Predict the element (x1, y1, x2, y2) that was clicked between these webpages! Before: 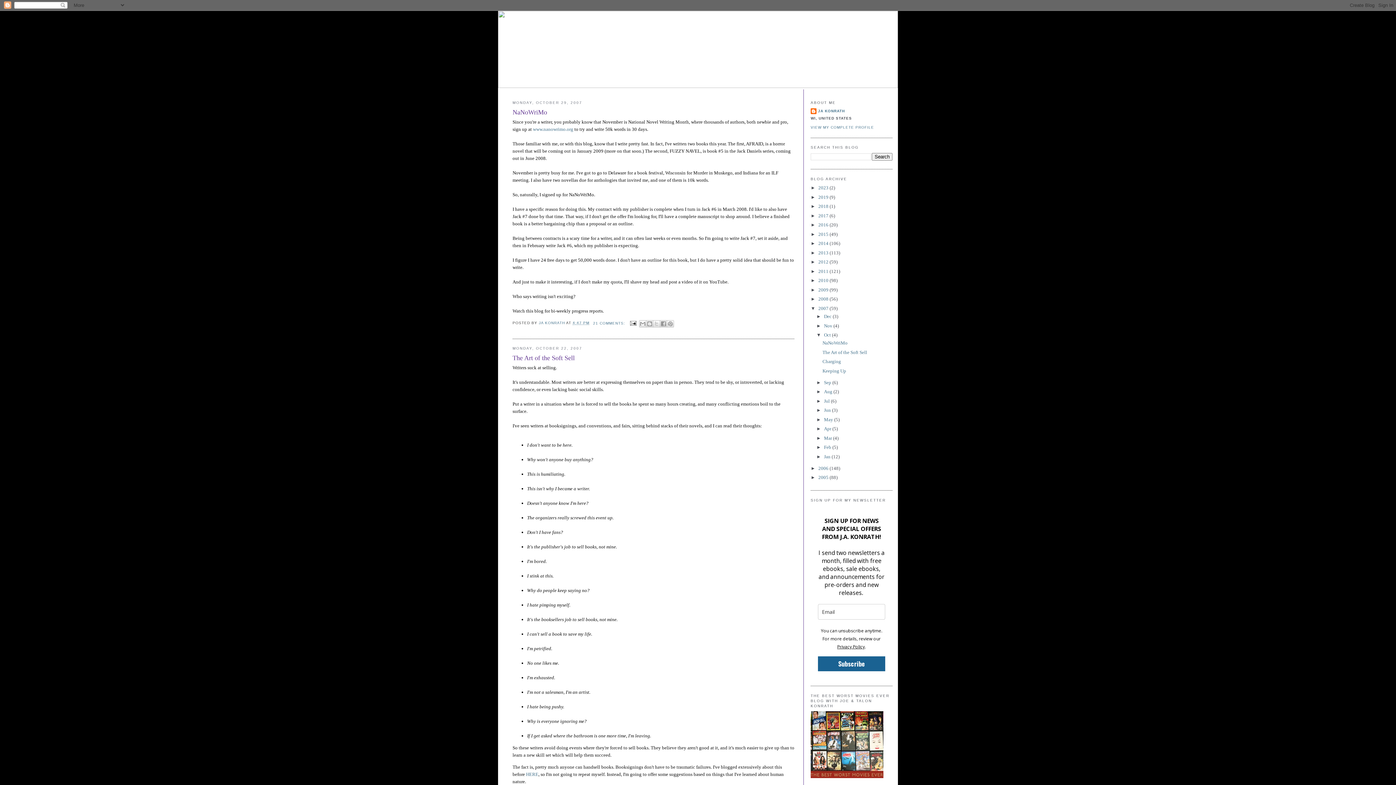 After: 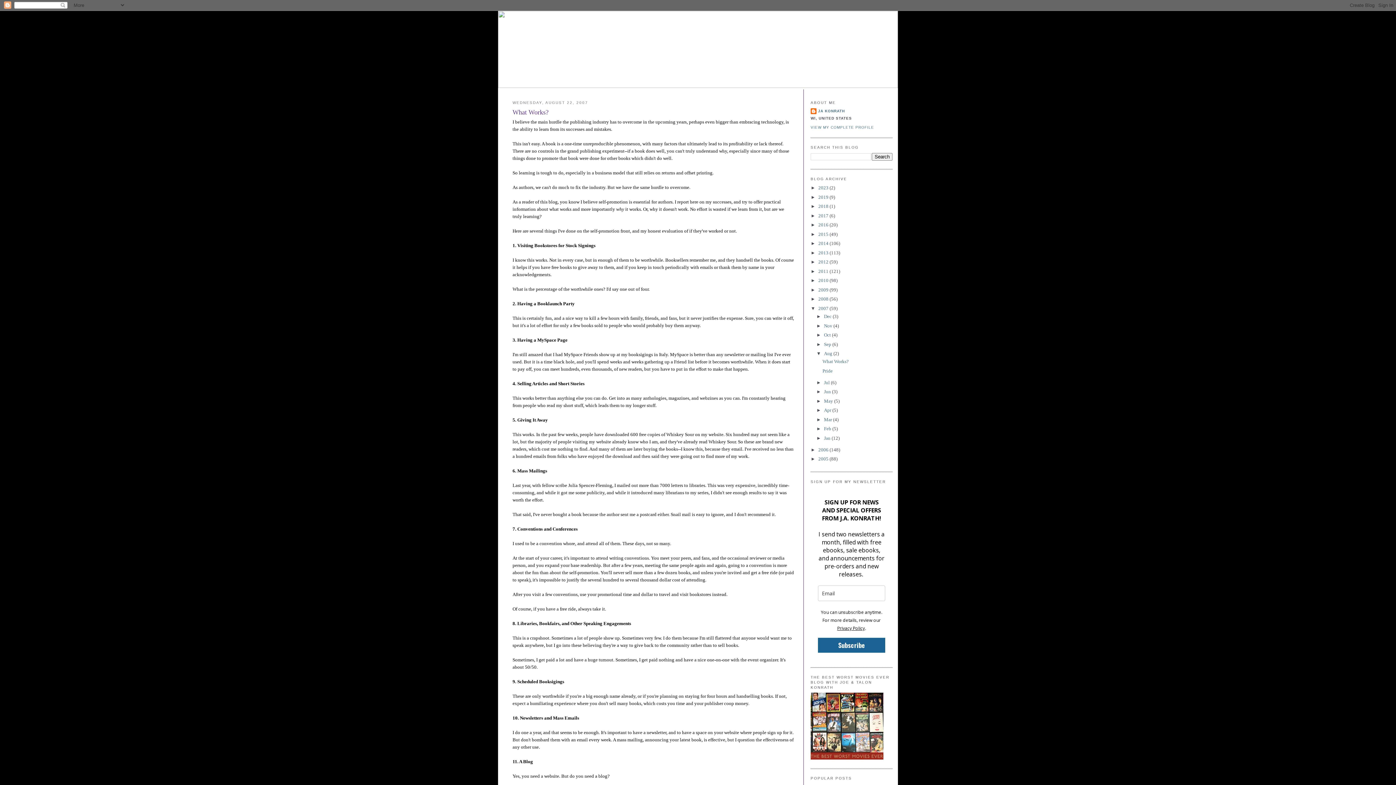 Action: bbox: (824, 389, 833, 394) label: Aug 